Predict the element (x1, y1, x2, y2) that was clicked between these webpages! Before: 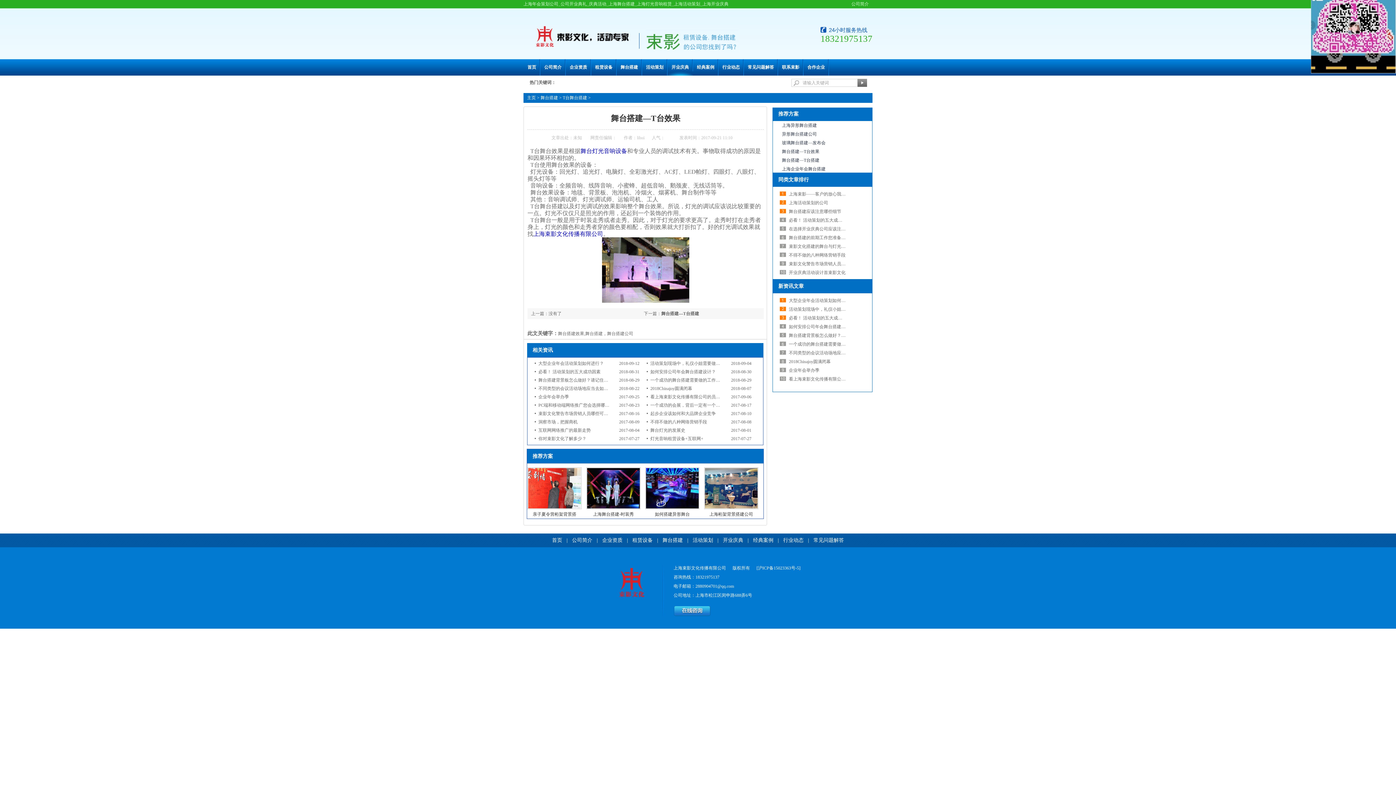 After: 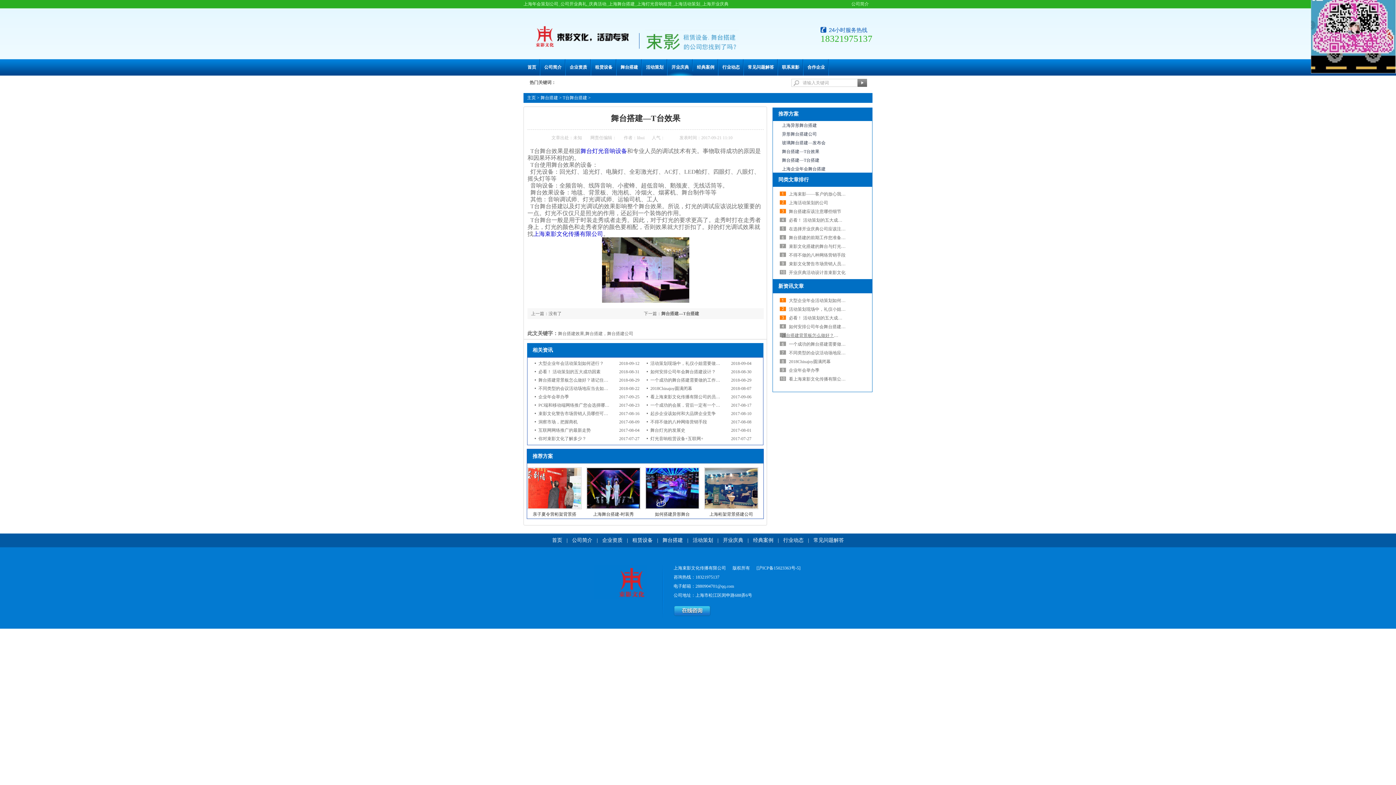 Action: bbox: (789, 333, 872, 338) label: 舞台搭建背景板怎么做好？请记住这四点！